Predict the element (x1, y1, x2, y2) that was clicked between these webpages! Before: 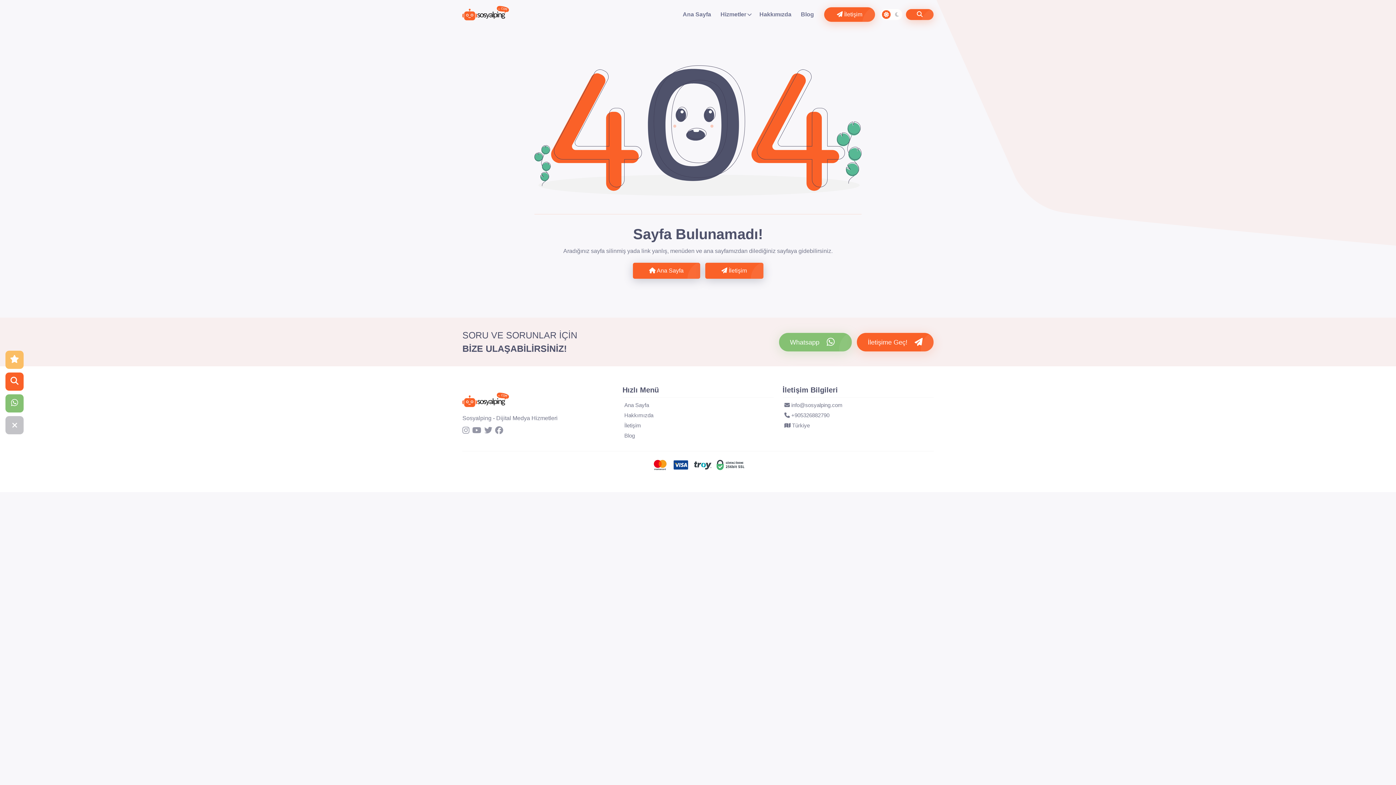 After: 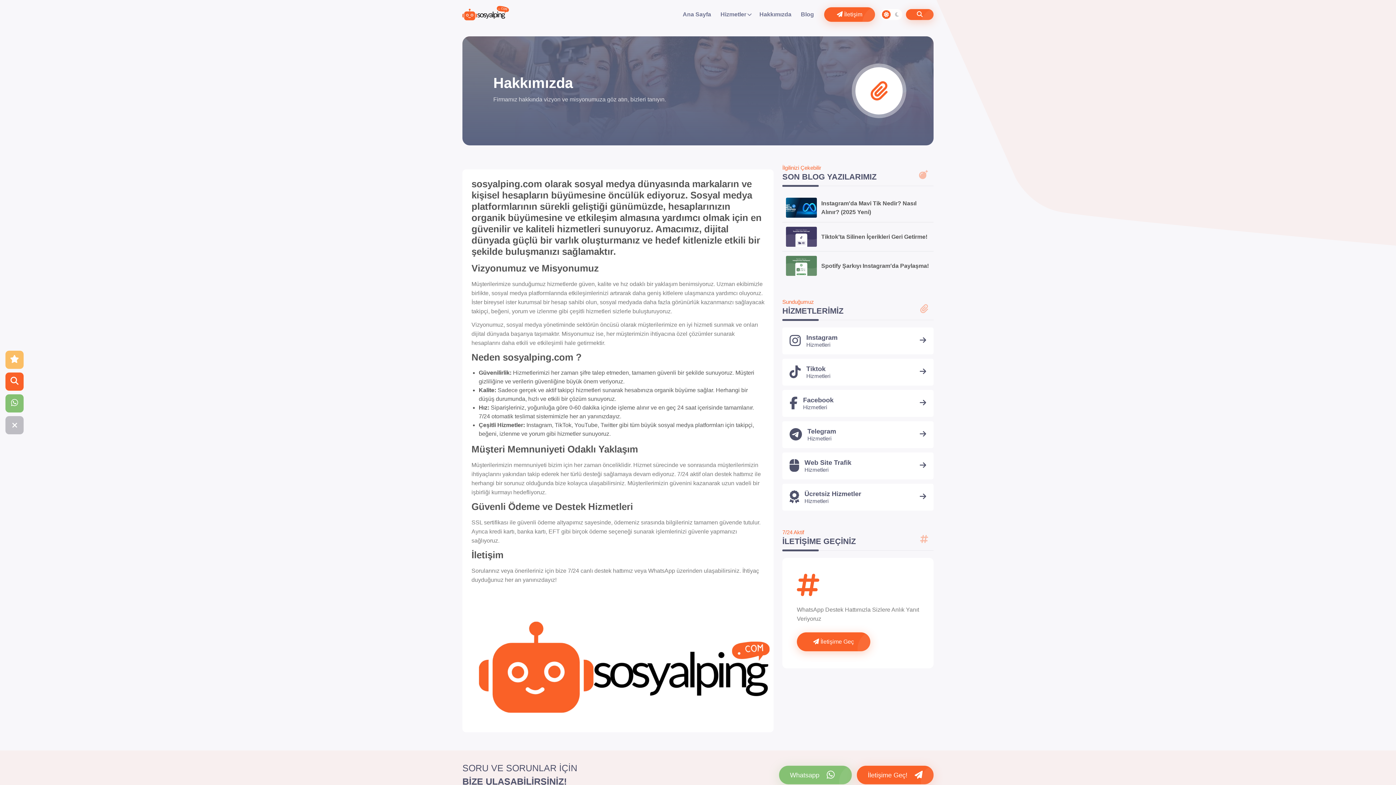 Action: label: Hakkımızda bbox: (624, 412, 653, 419)